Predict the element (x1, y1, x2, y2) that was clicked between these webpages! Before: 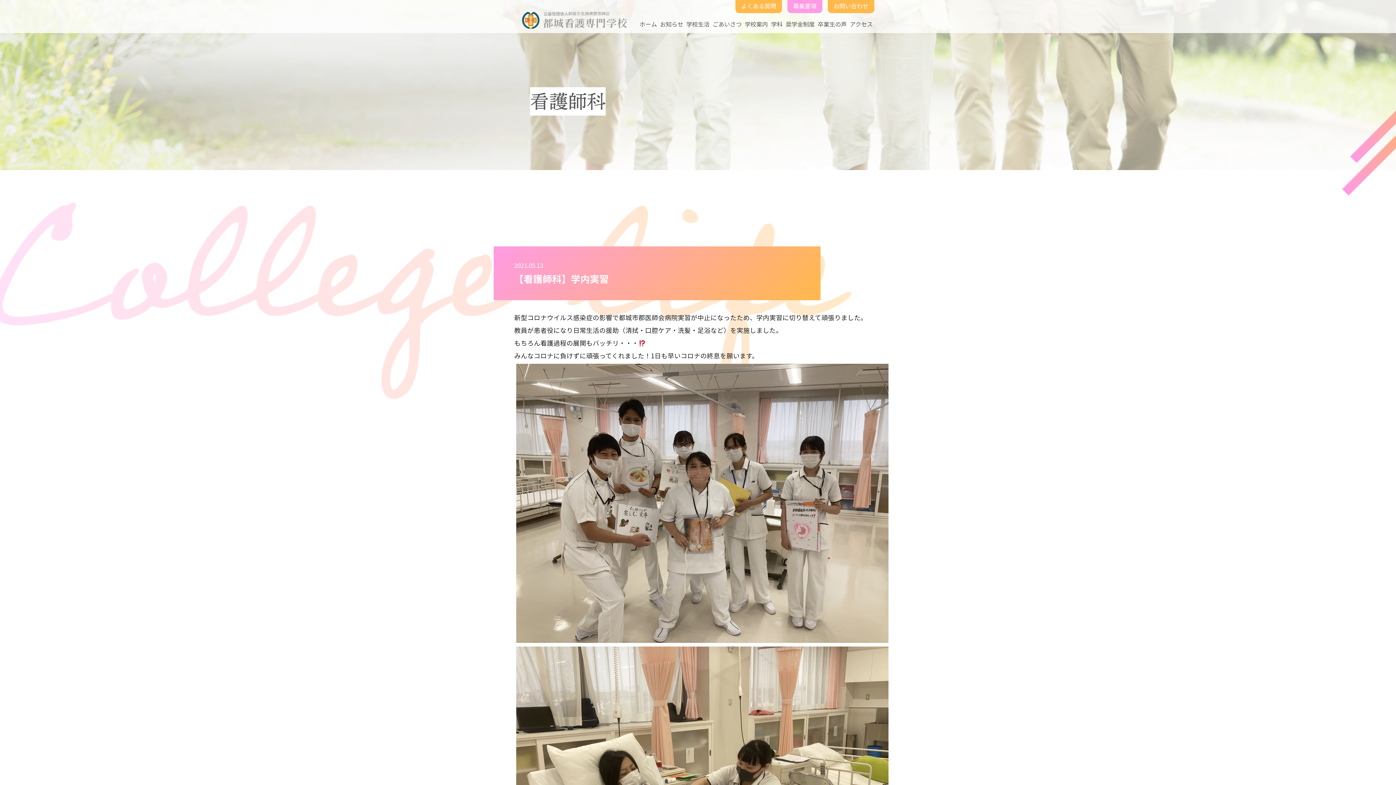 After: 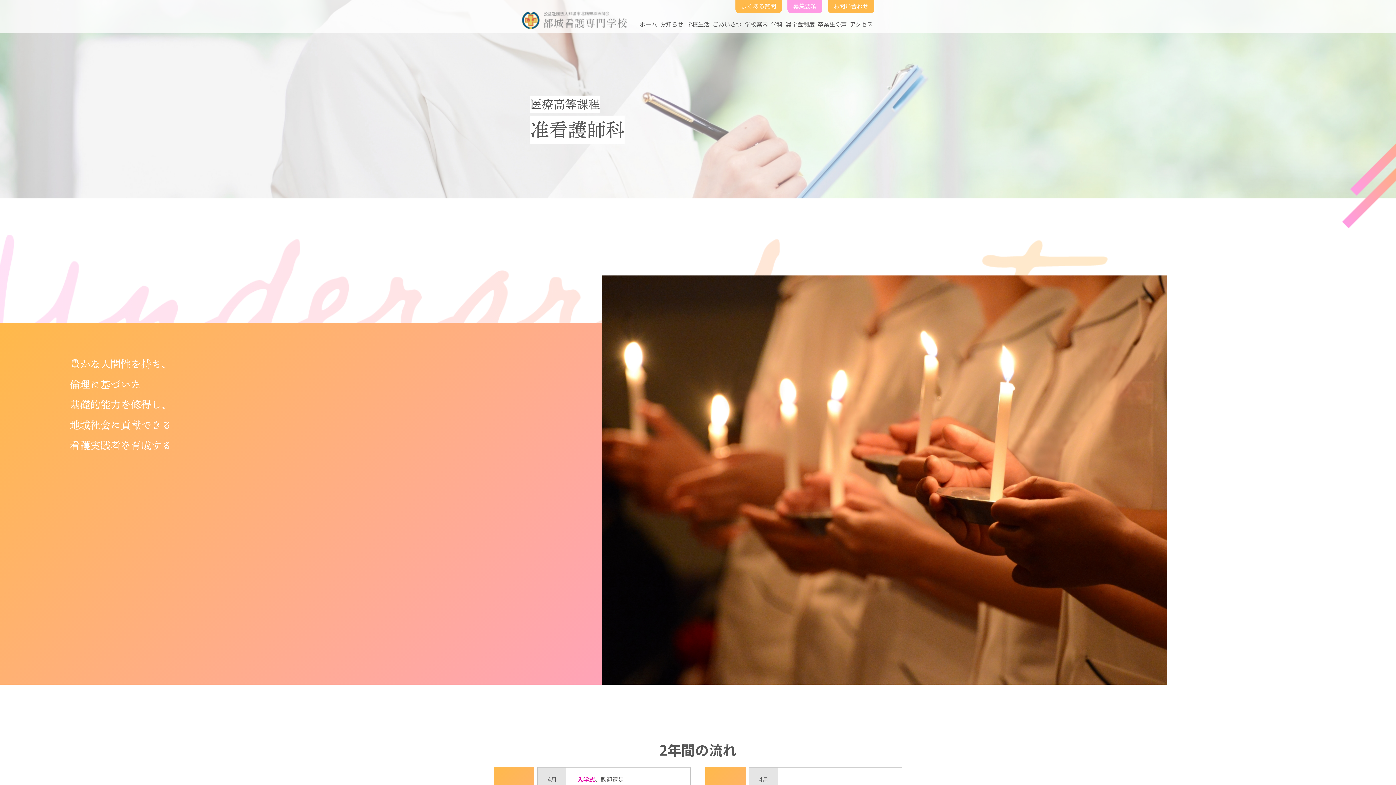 Action: label: 学科 bbox: (769, 16, 784, 31)